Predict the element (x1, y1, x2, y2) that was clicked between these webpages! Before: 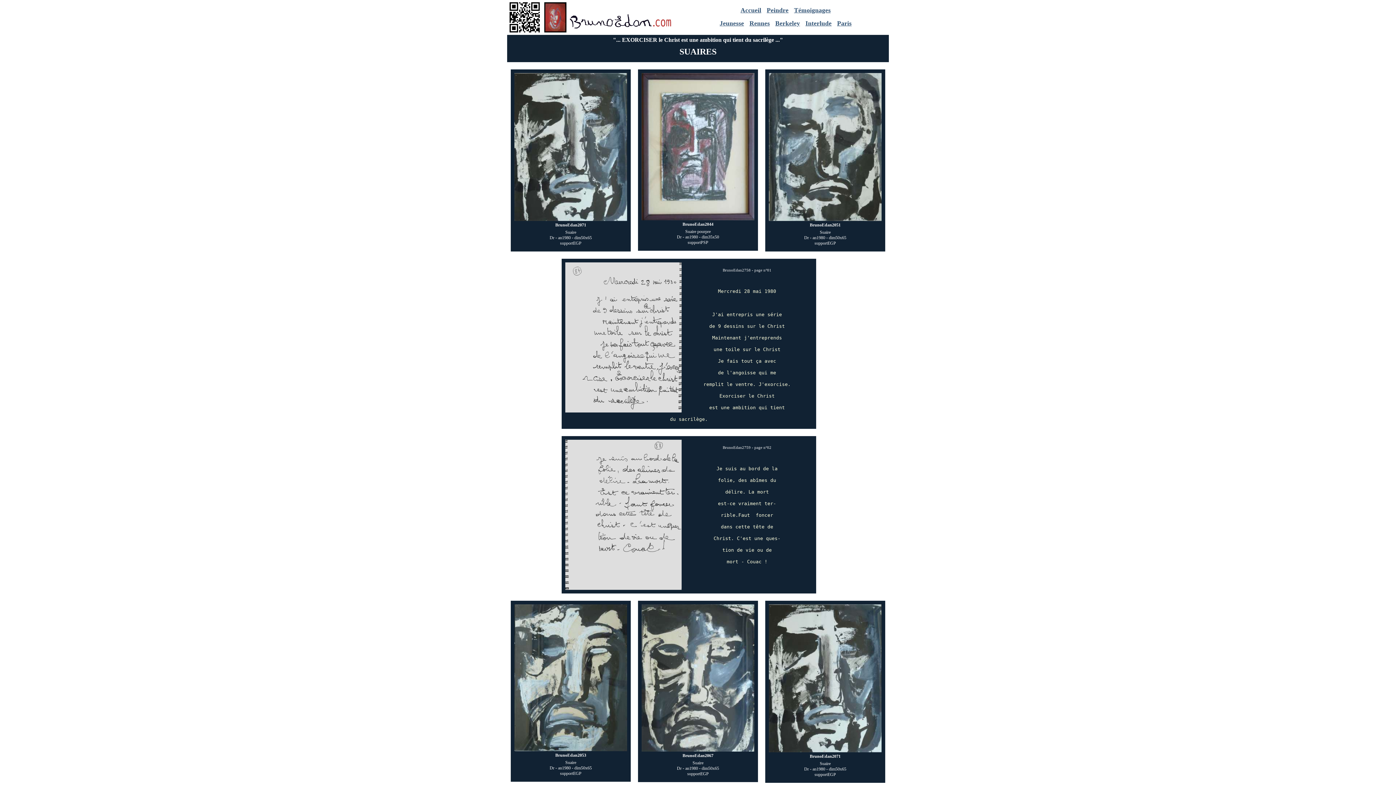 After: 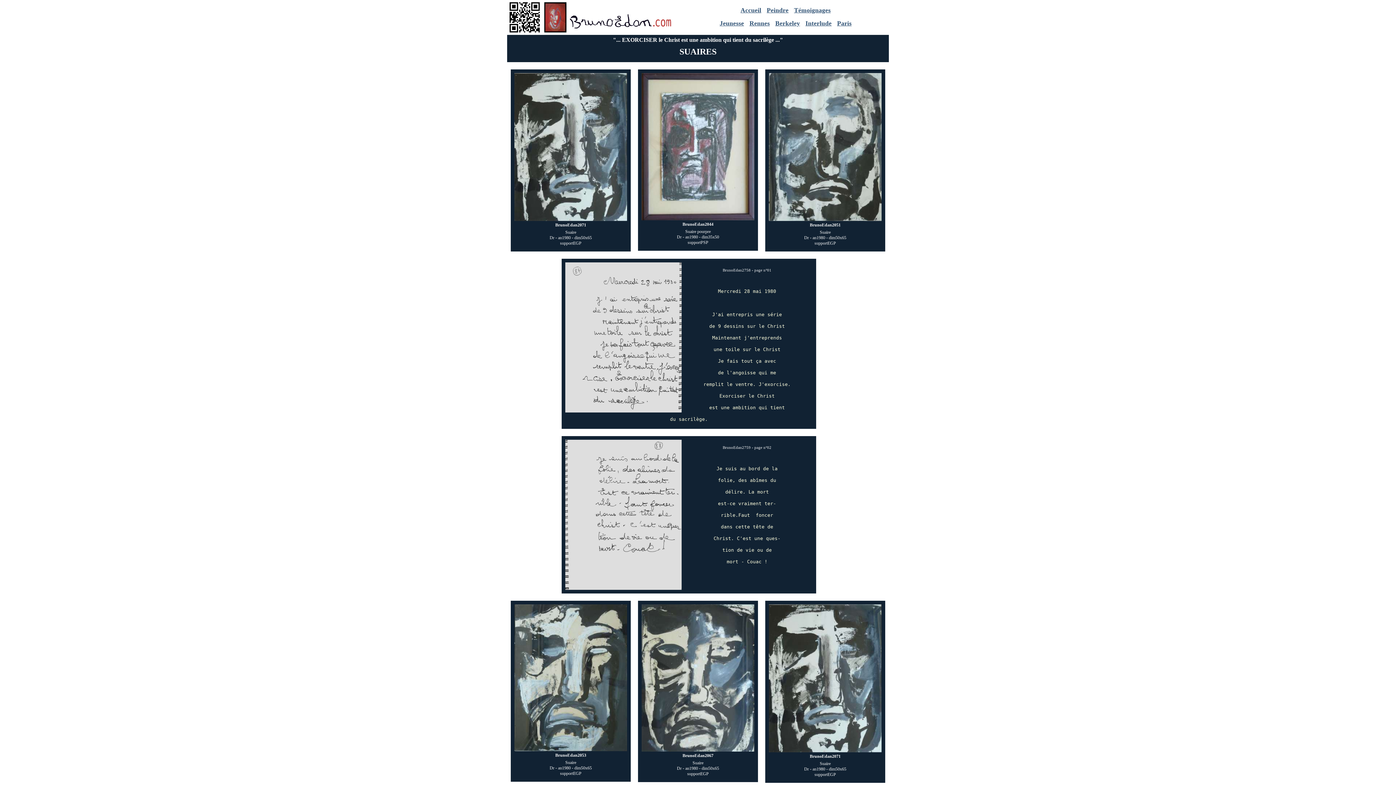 Action: bbox: (641, 748, 754, 753)